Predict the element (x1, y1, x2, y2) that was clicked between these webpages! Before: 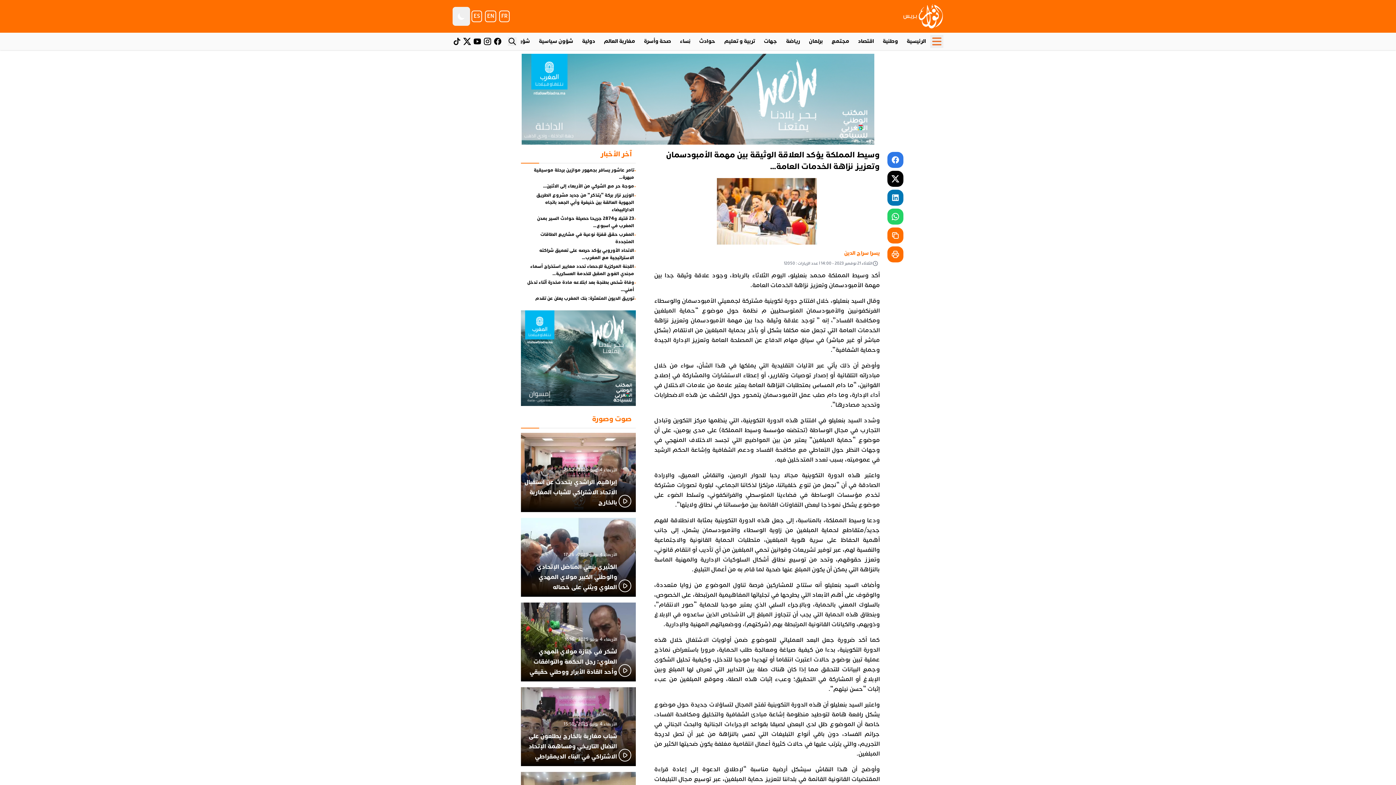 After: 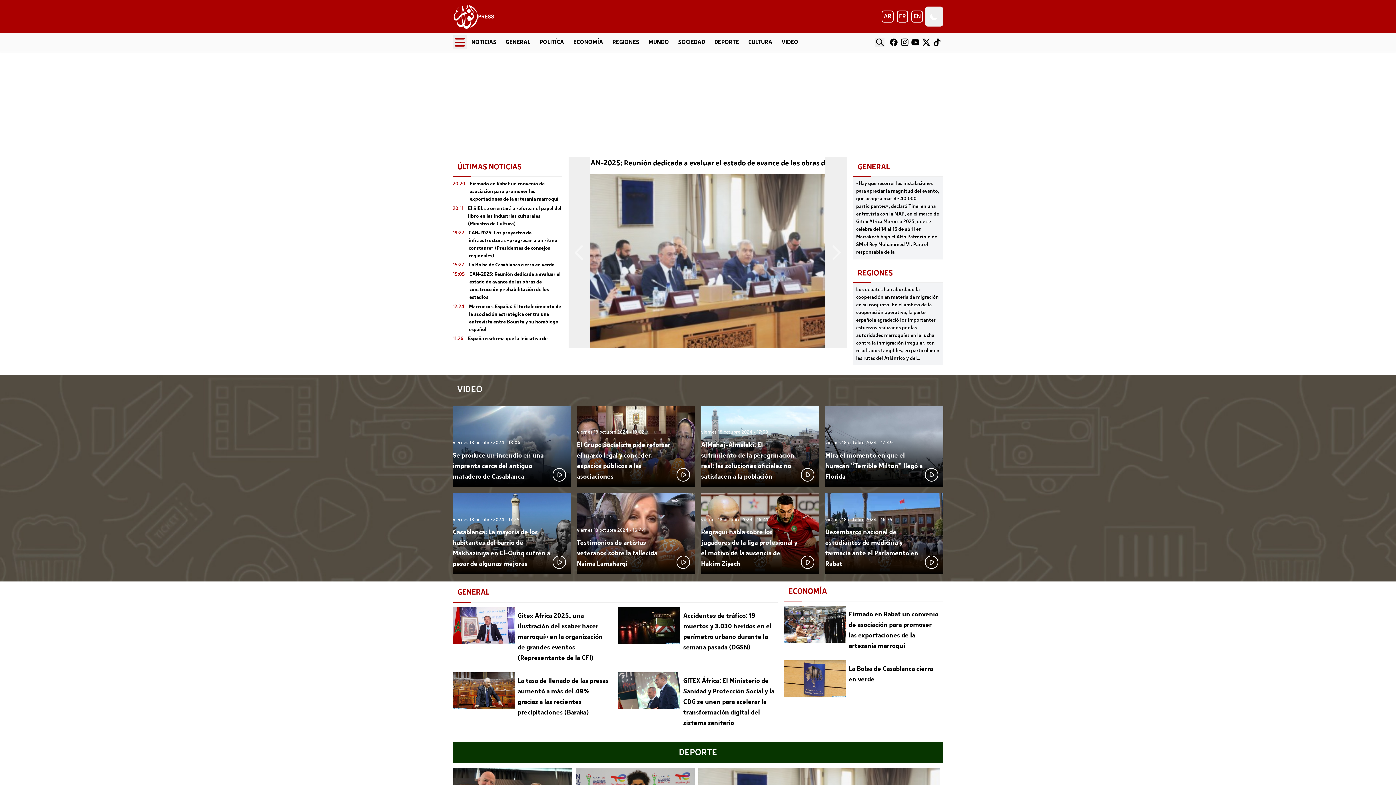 Action: label: ES bbox: (471, 10, 482, 22)